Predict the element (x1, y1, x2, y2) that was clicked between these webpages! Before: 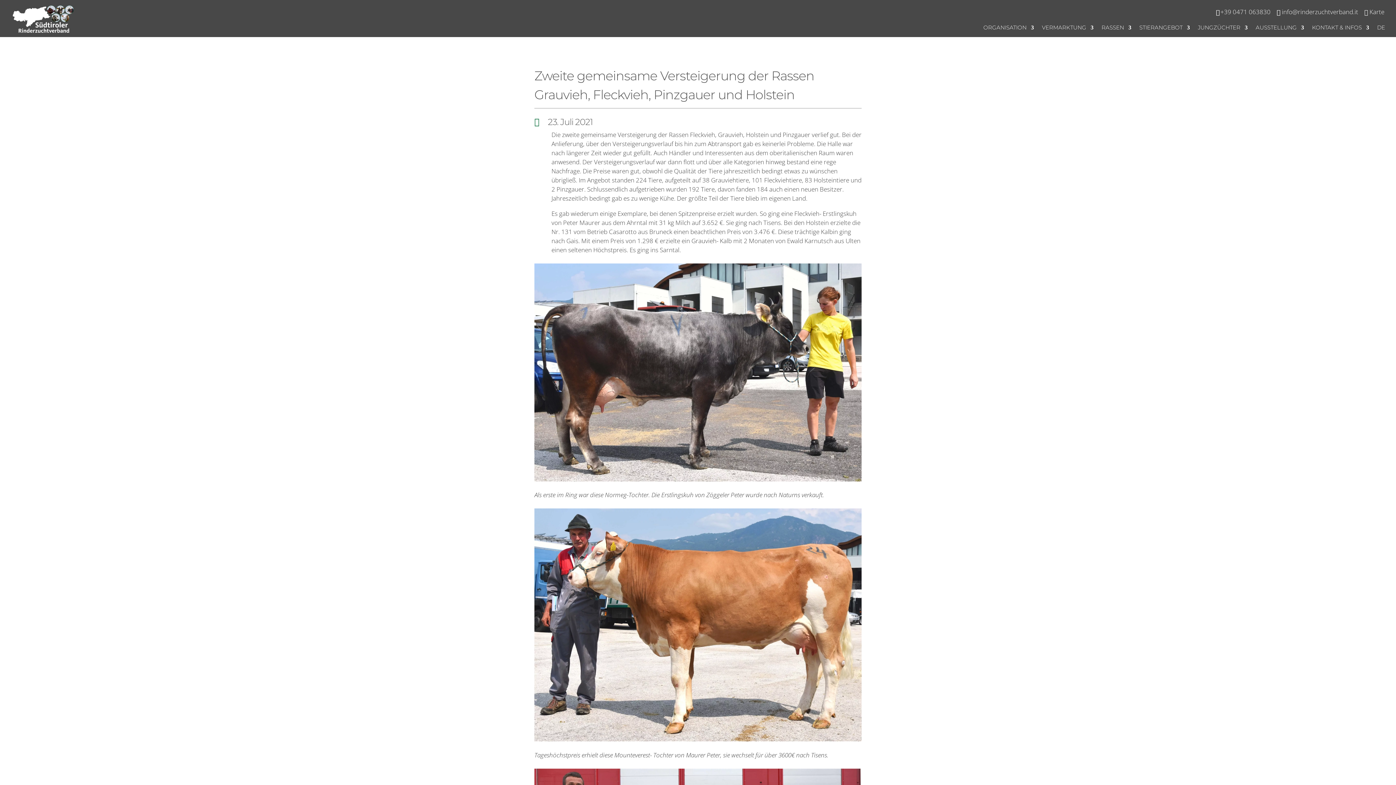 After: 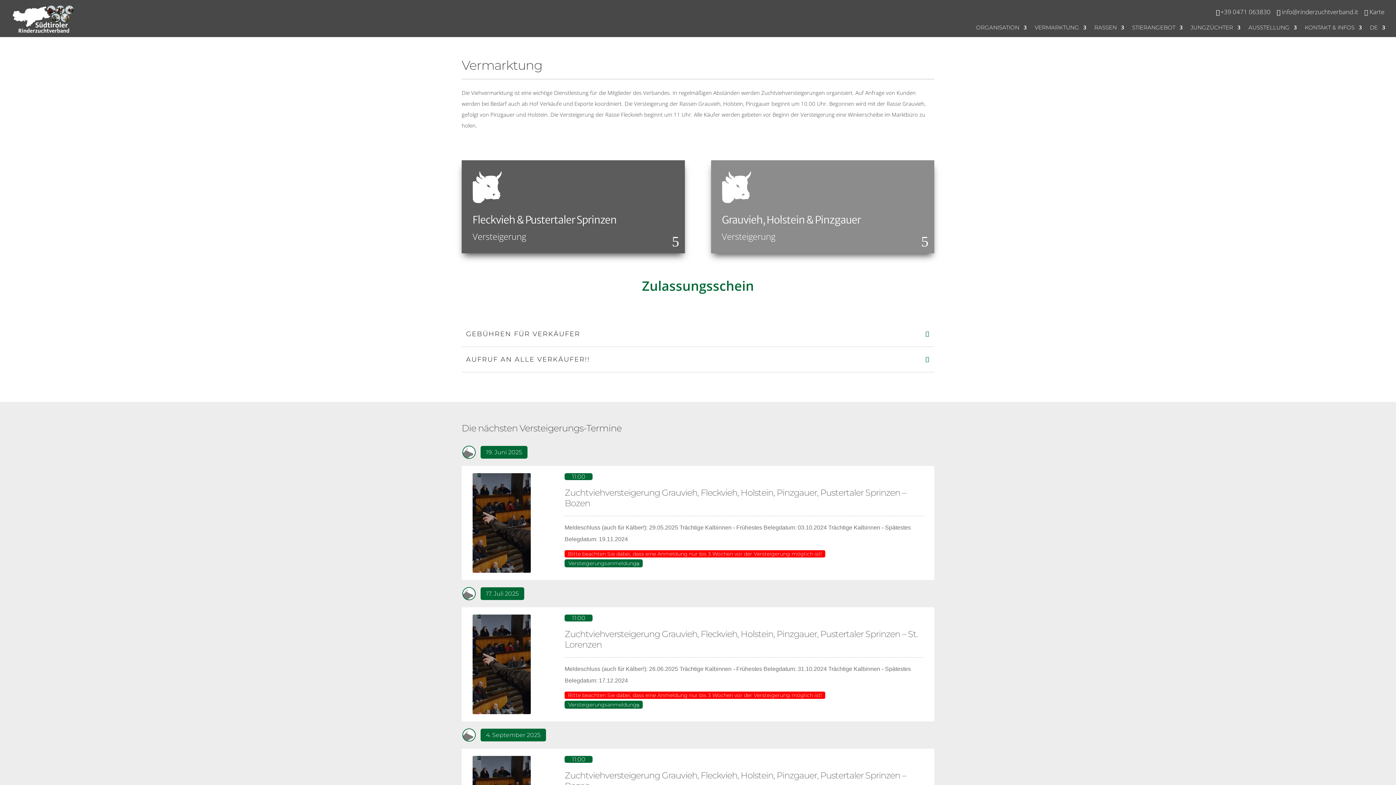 Action: label: VERMARKTUNG bbox: (1042, 25, 1093, 46)